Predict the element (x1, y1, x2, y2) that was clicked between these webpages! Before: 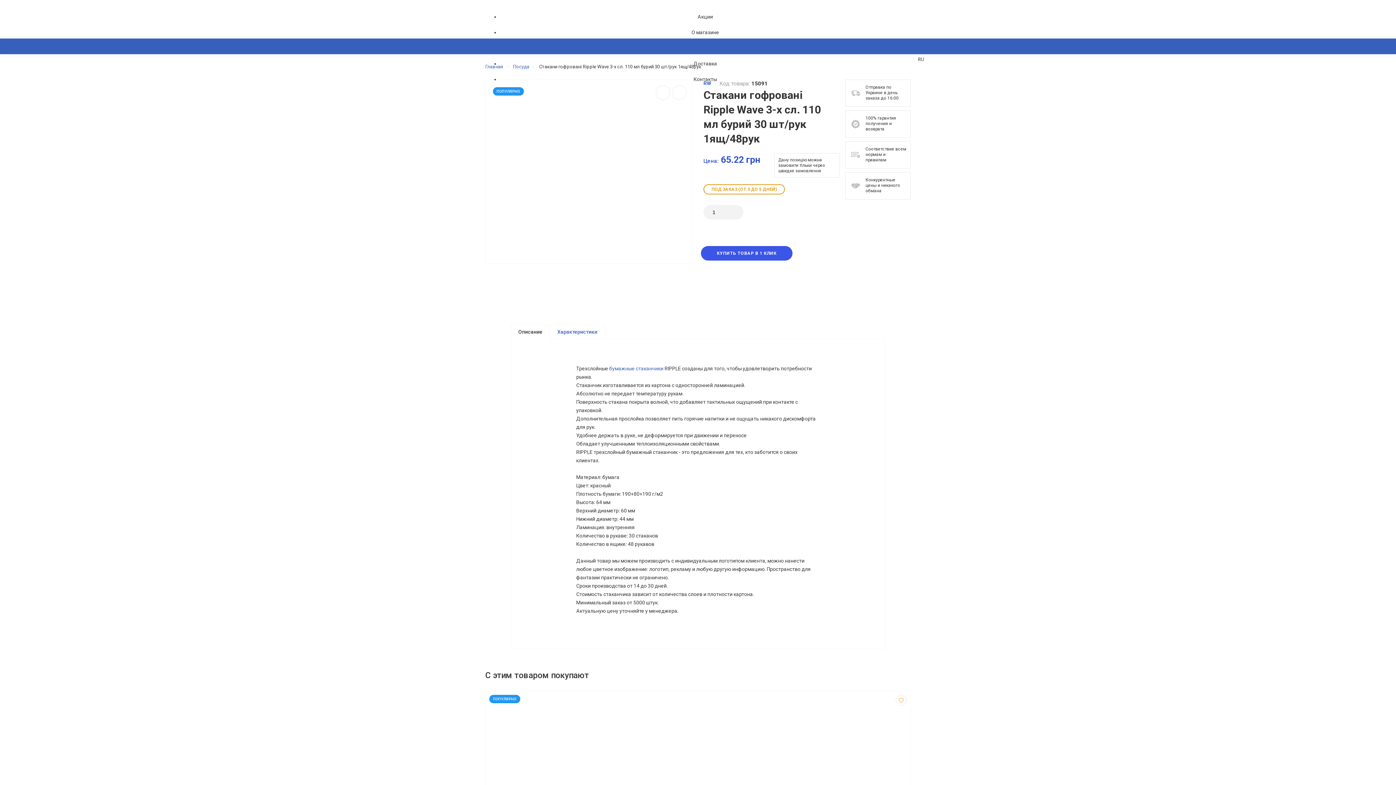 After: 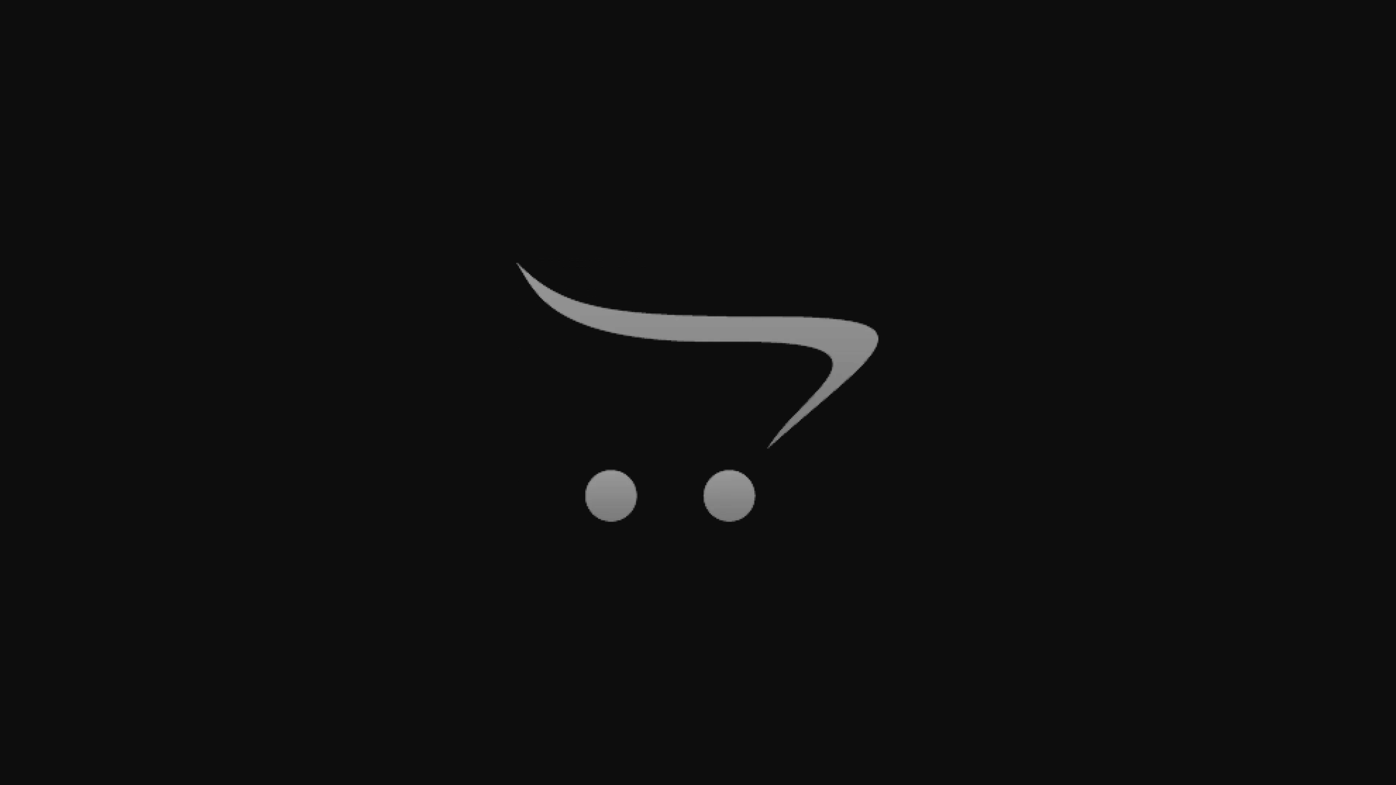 Action: bbox: (485, 105, 692, 250)